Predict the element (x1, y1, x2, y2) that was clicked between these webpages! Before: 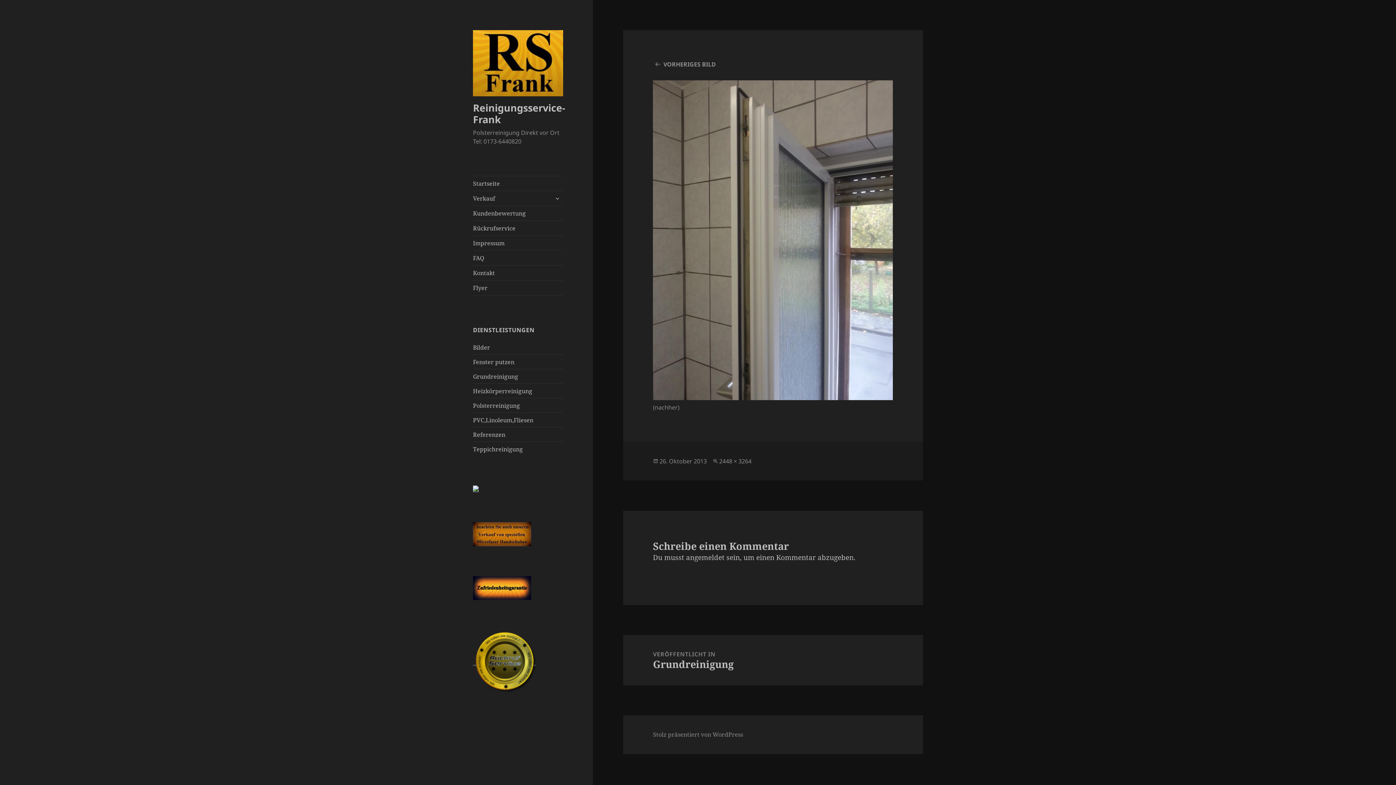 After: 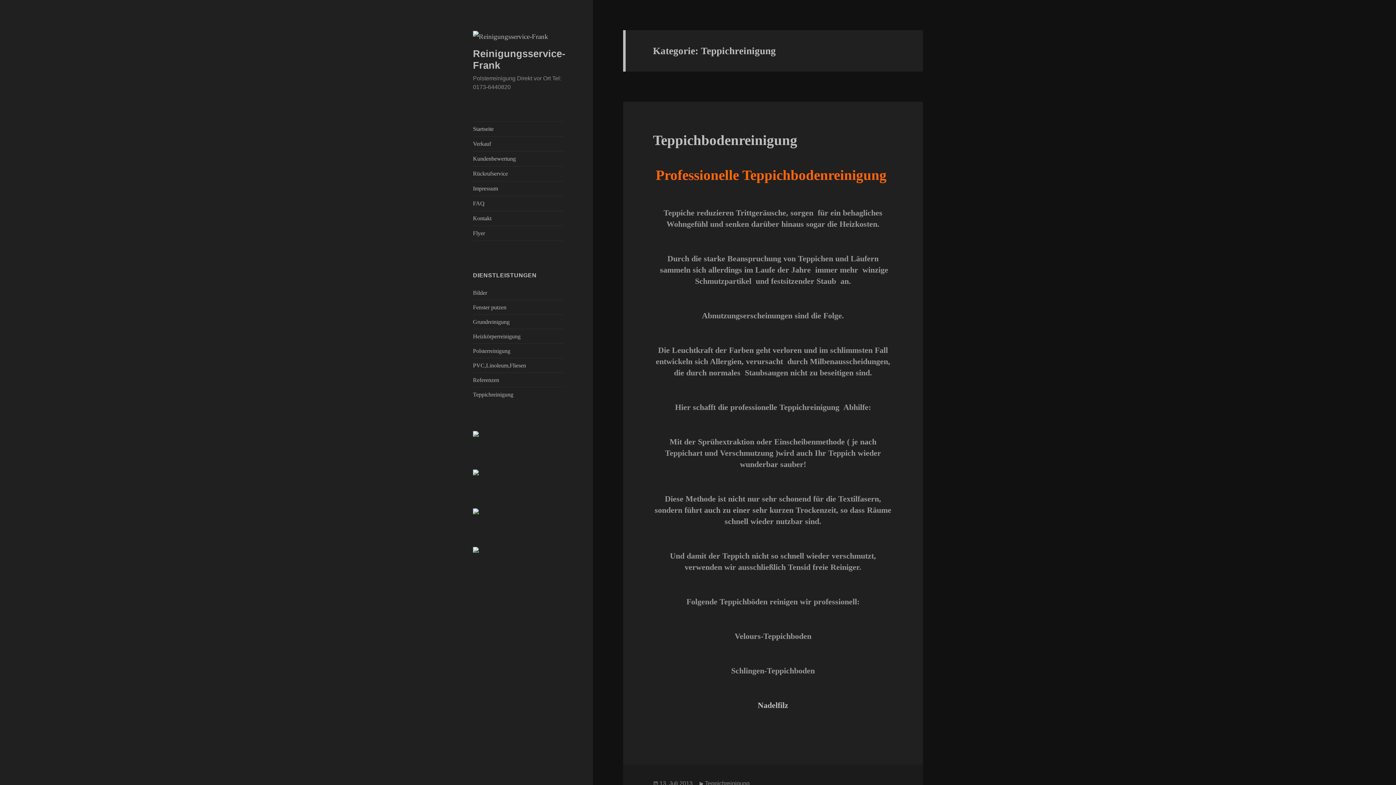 Action: label: Teppichreinigung bbox: (473, 445, 522, 453)